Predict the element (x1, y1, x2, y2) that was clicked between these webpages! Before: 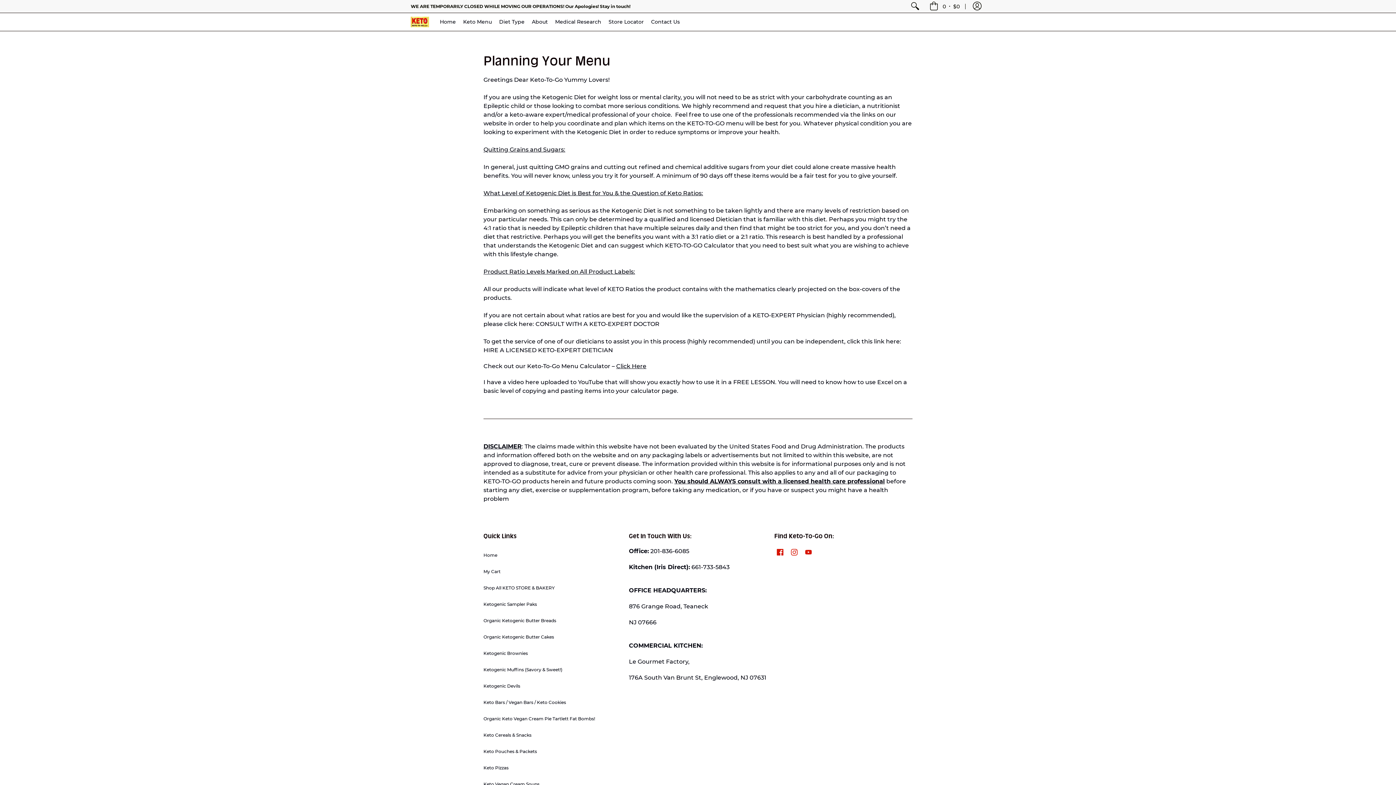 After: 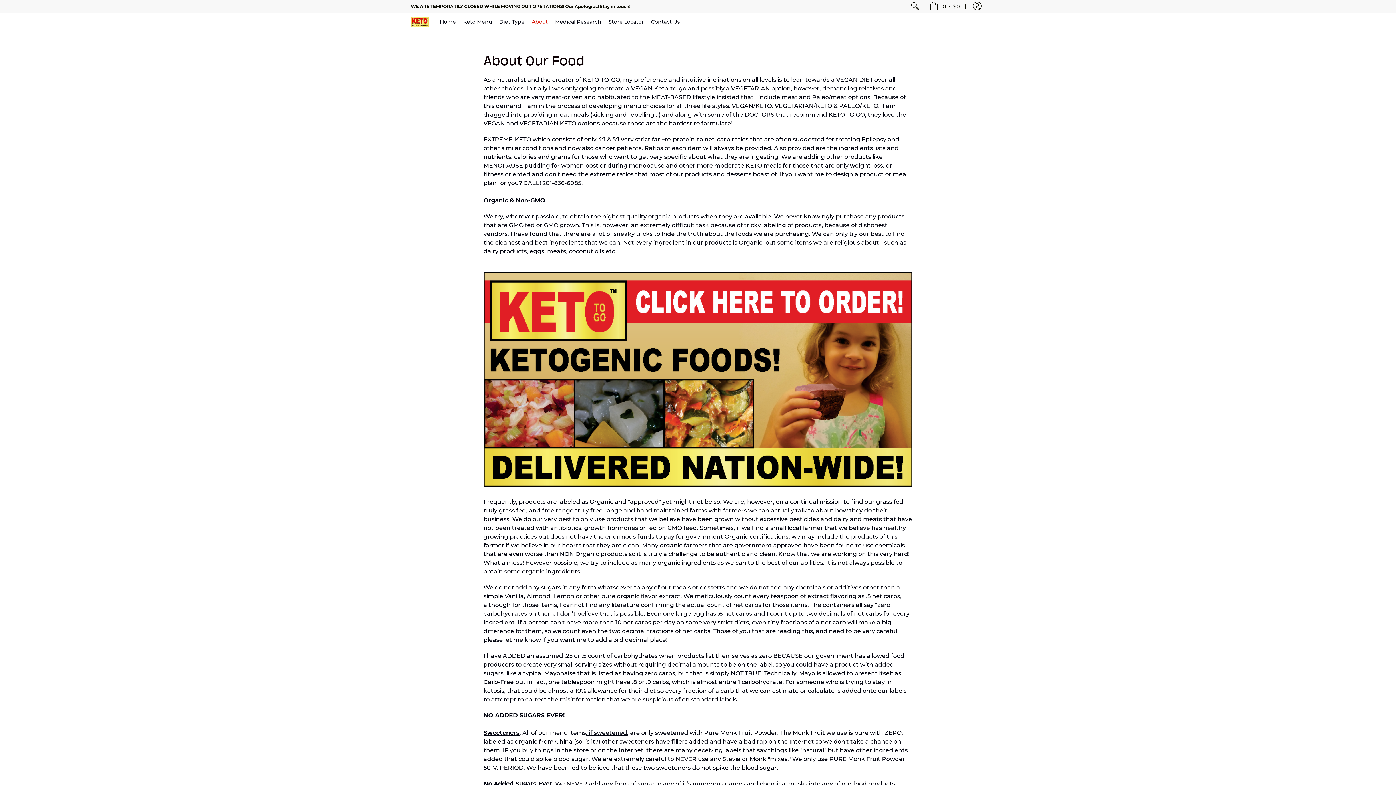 Action: label: About bbox: (528, 13, 551, 30)